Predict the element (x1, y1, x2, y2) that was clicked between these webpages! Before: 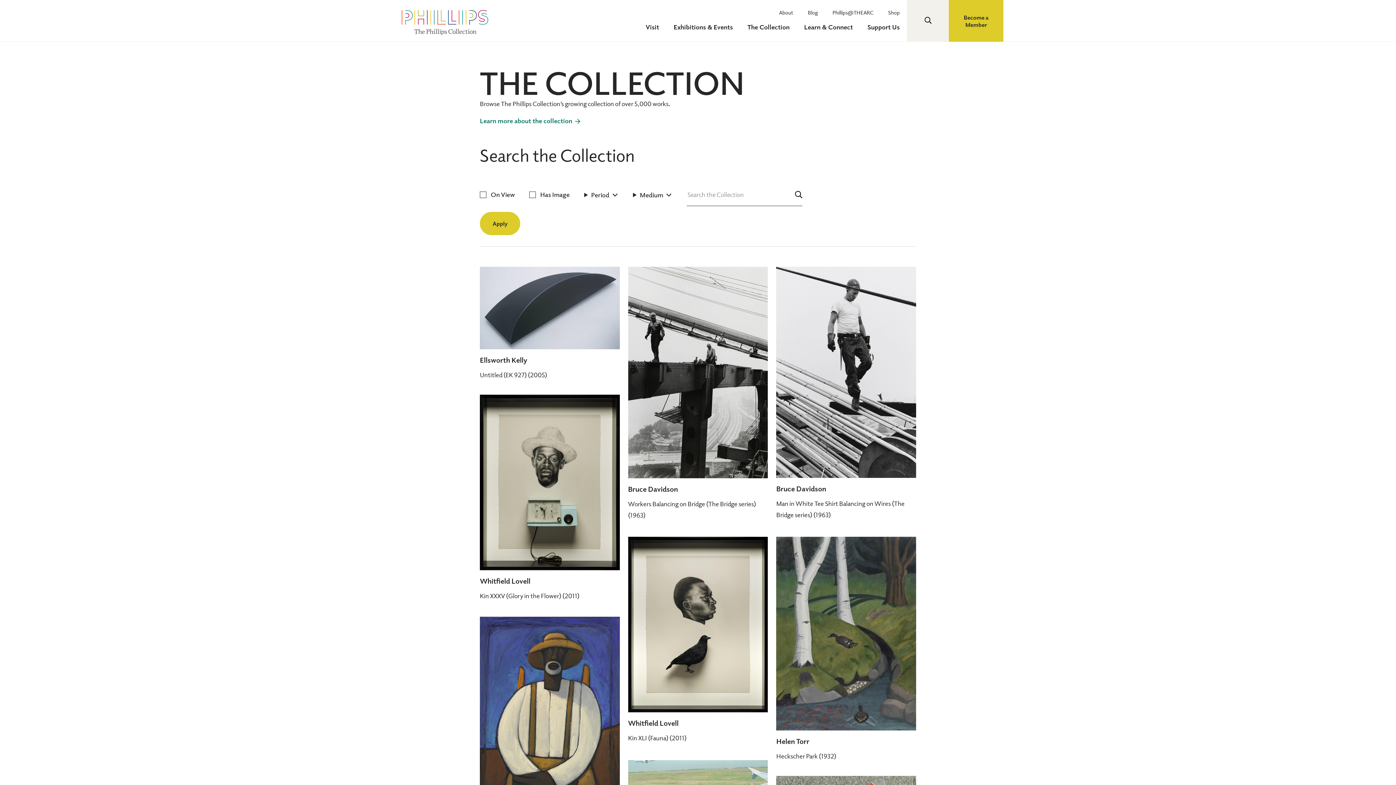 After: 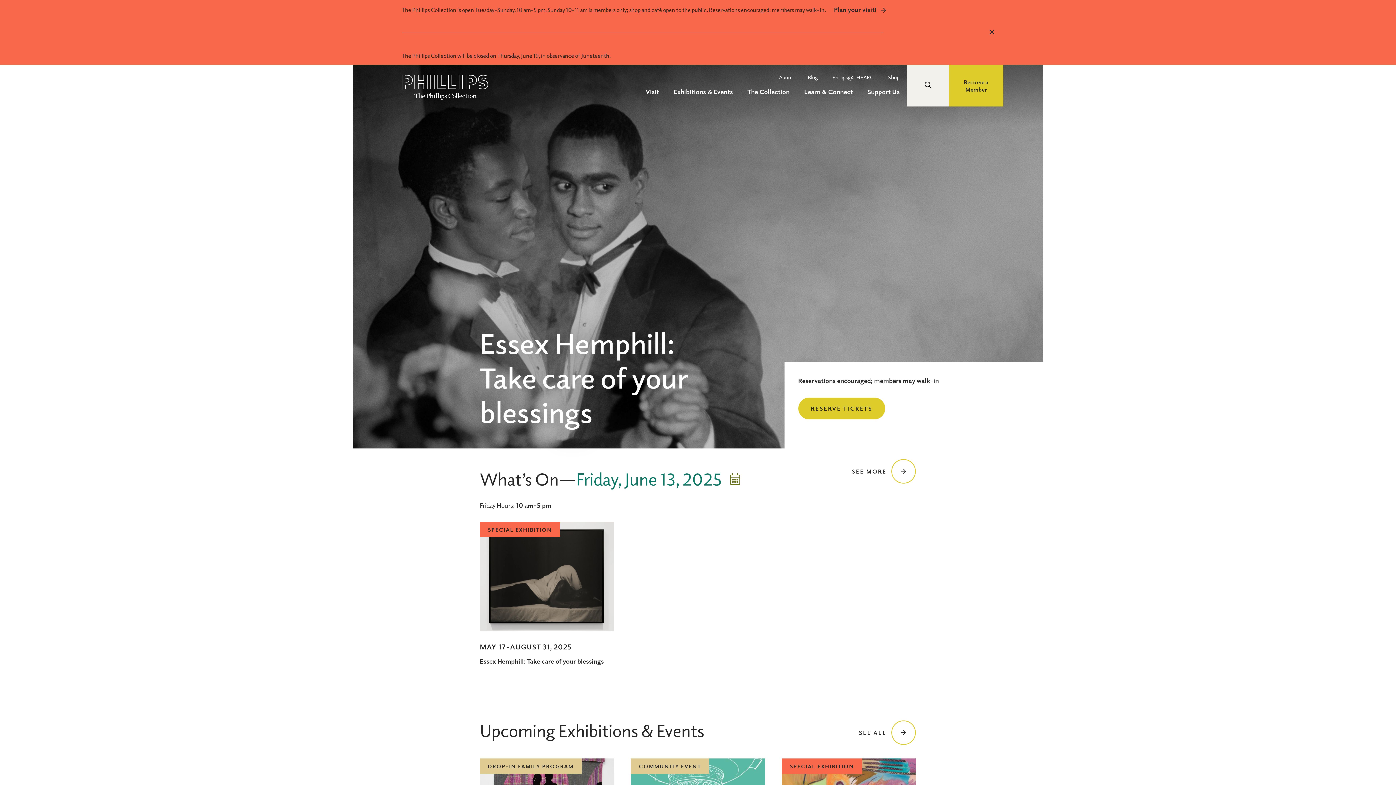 Action: bbox: (401, 10, 488, 36)